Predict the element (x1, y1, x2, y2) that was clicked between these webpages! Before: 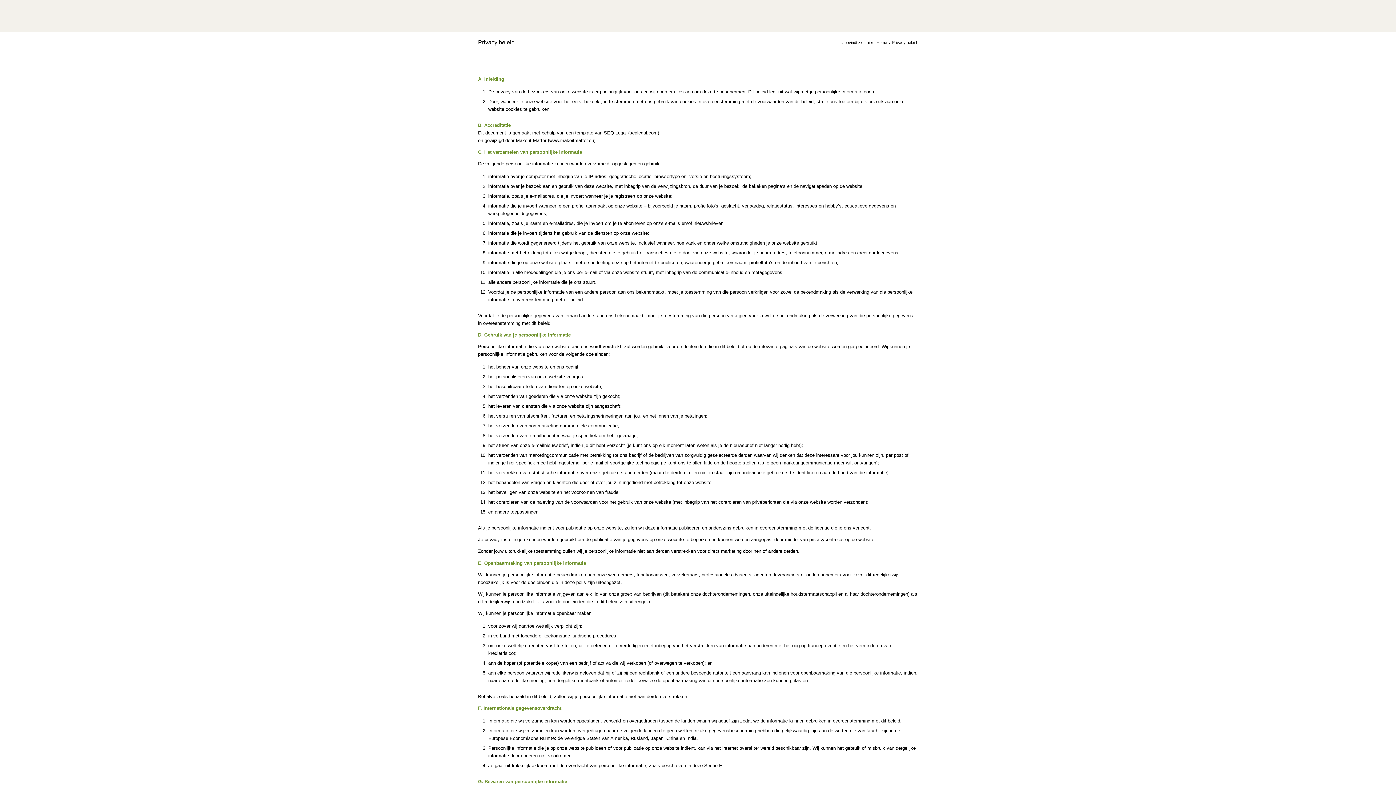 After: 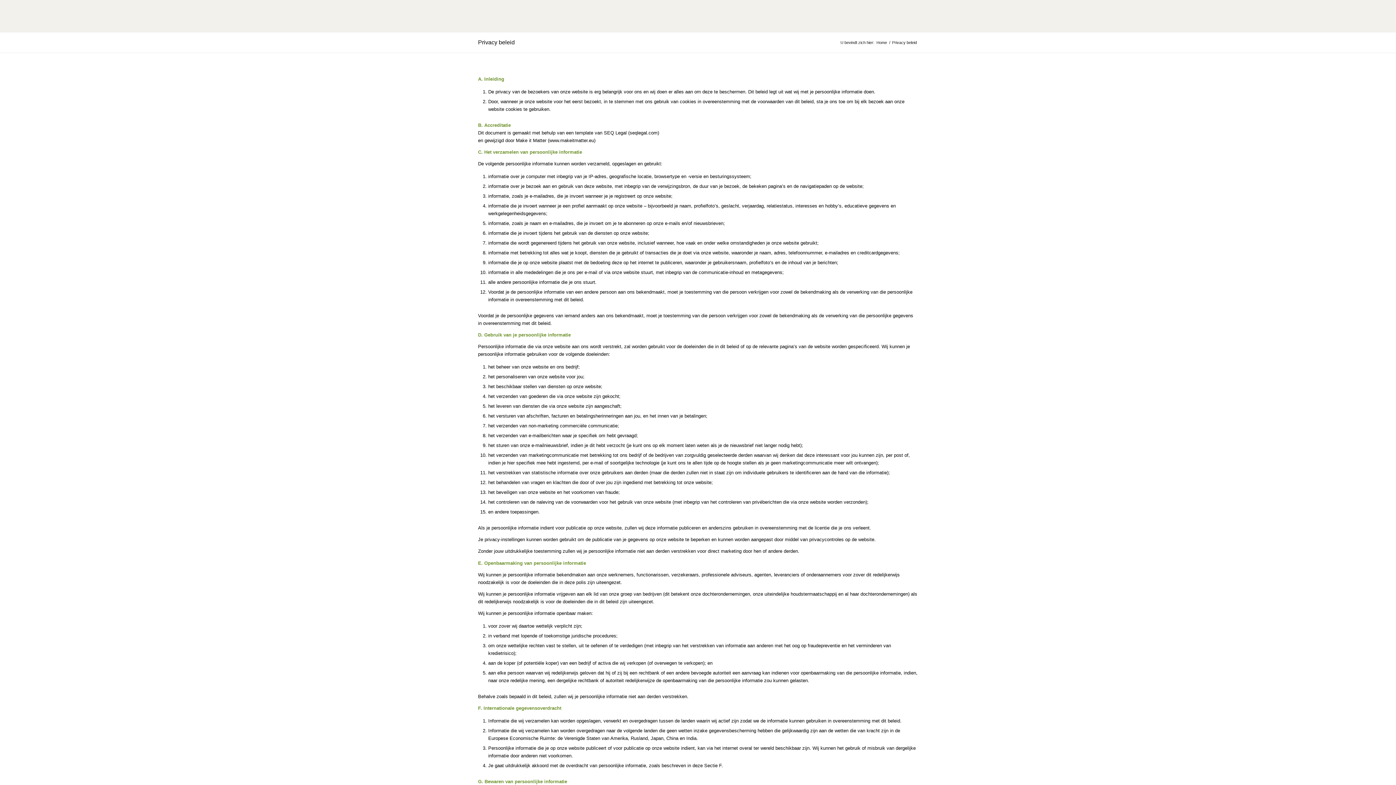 Action: bbox: (478, 39, 514, 45) label: Privacy beleid